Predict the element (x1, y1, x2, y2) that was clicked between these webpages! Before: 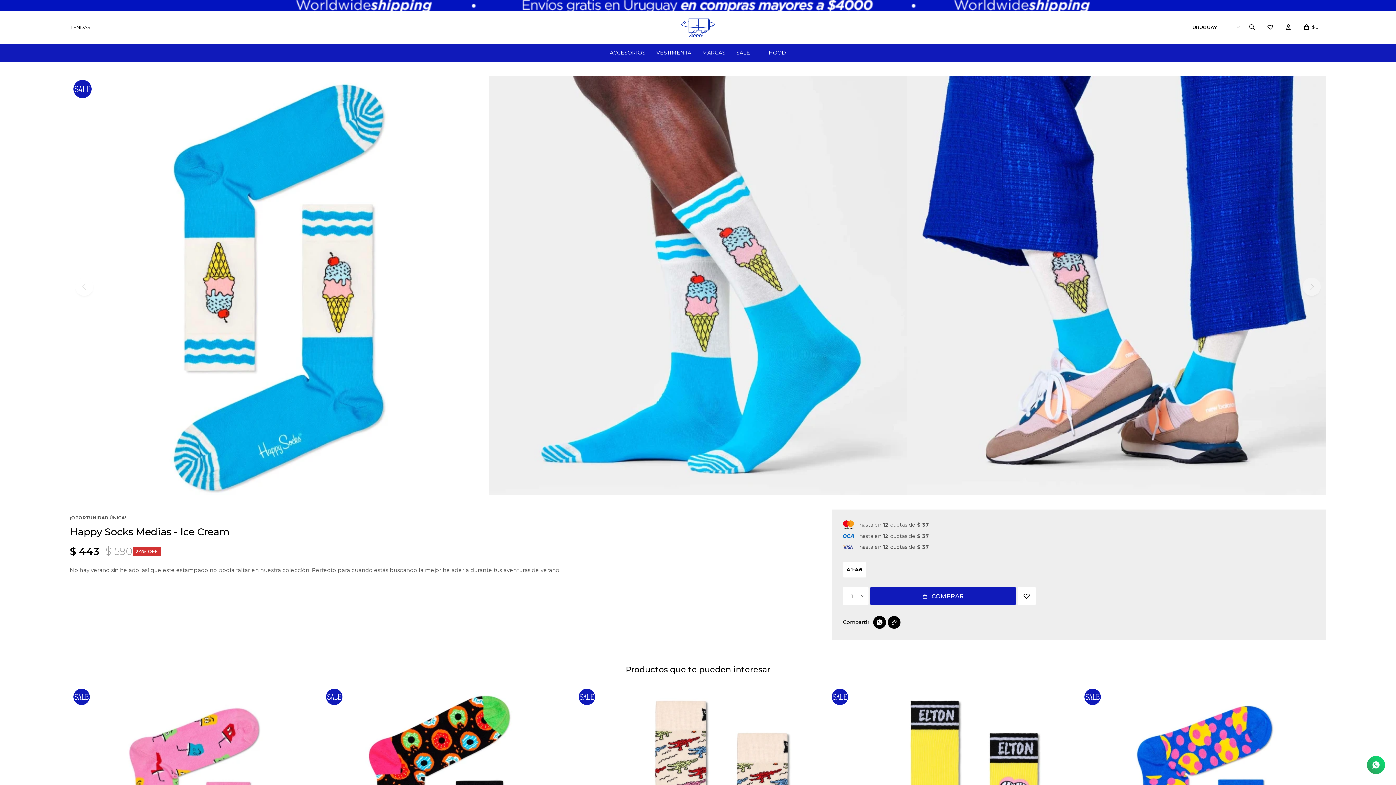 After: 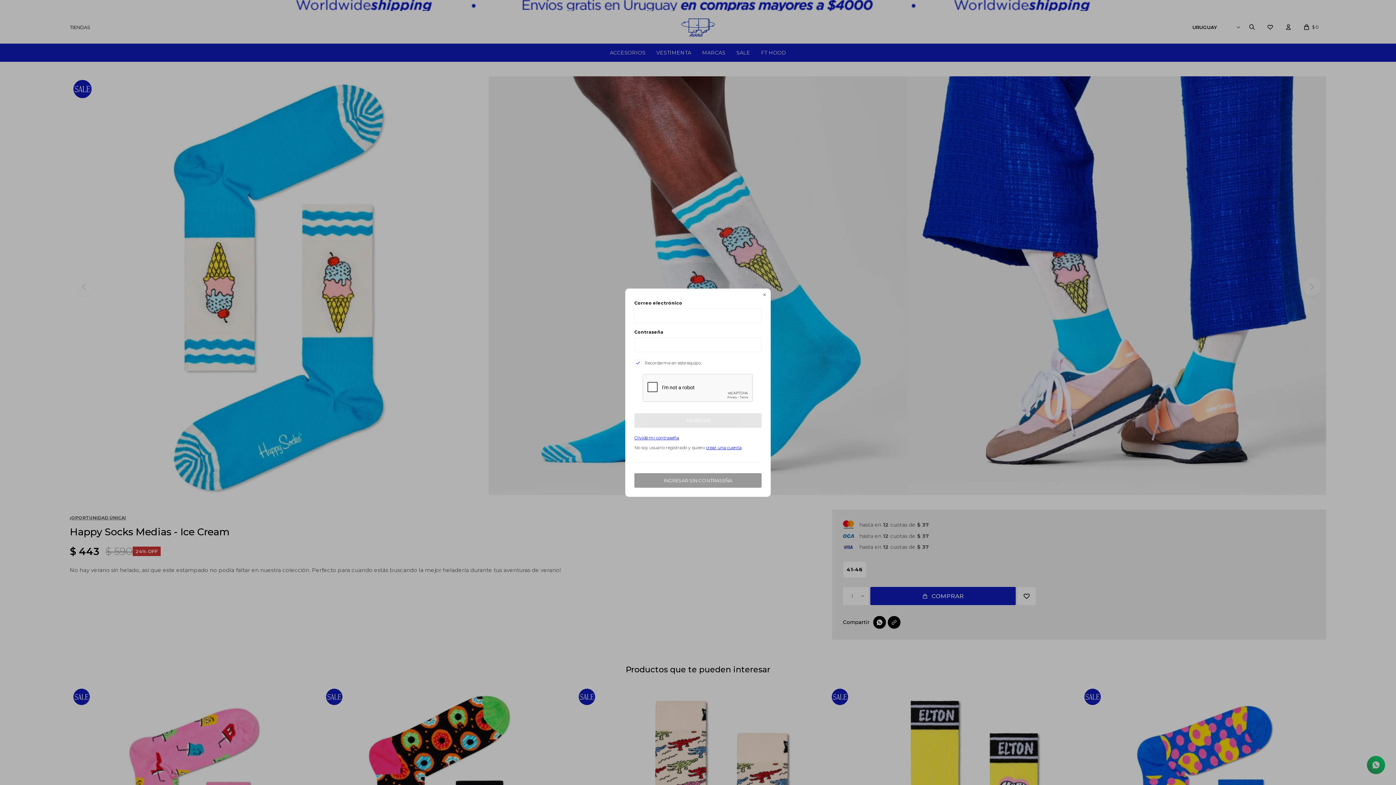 Action: label: Mi cuenta bbox: (1279, 21, 1297, 32)